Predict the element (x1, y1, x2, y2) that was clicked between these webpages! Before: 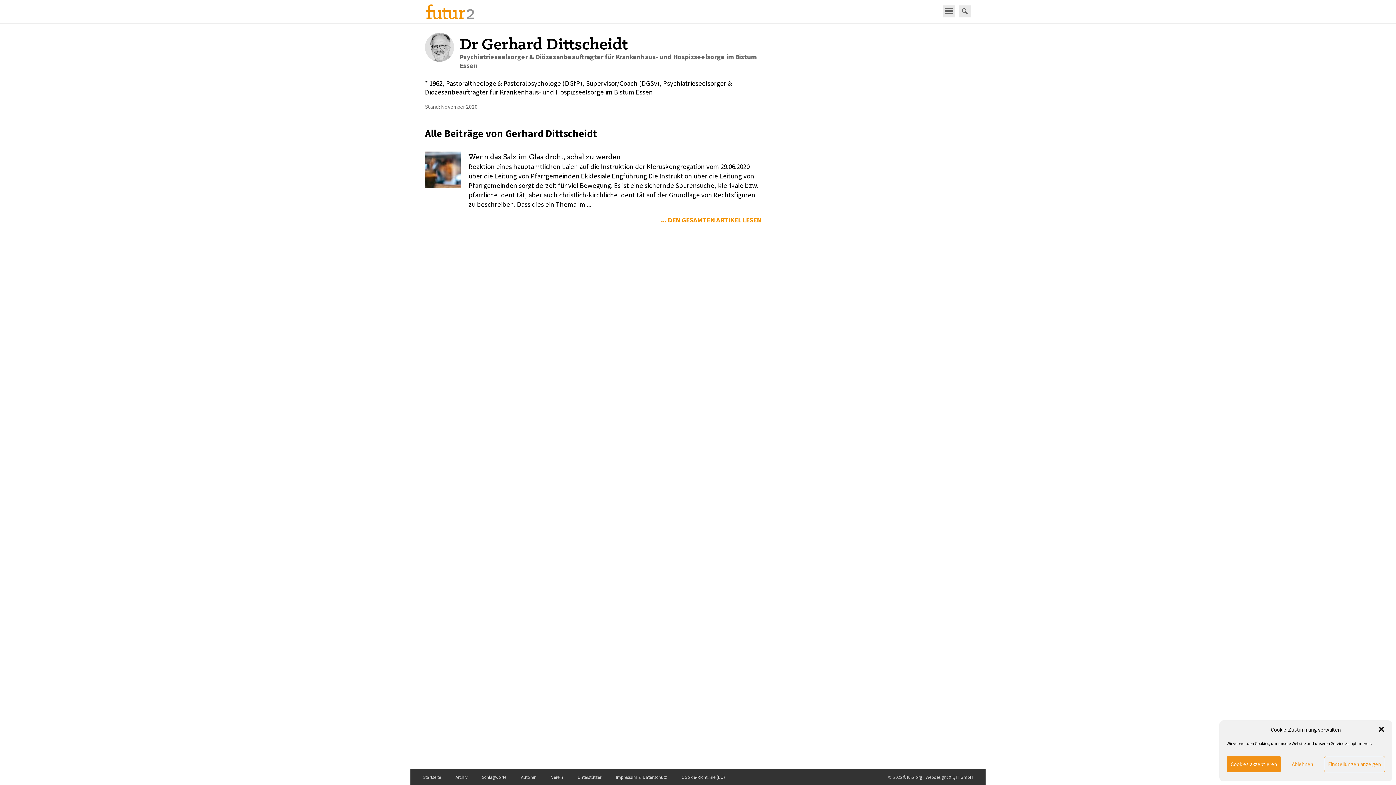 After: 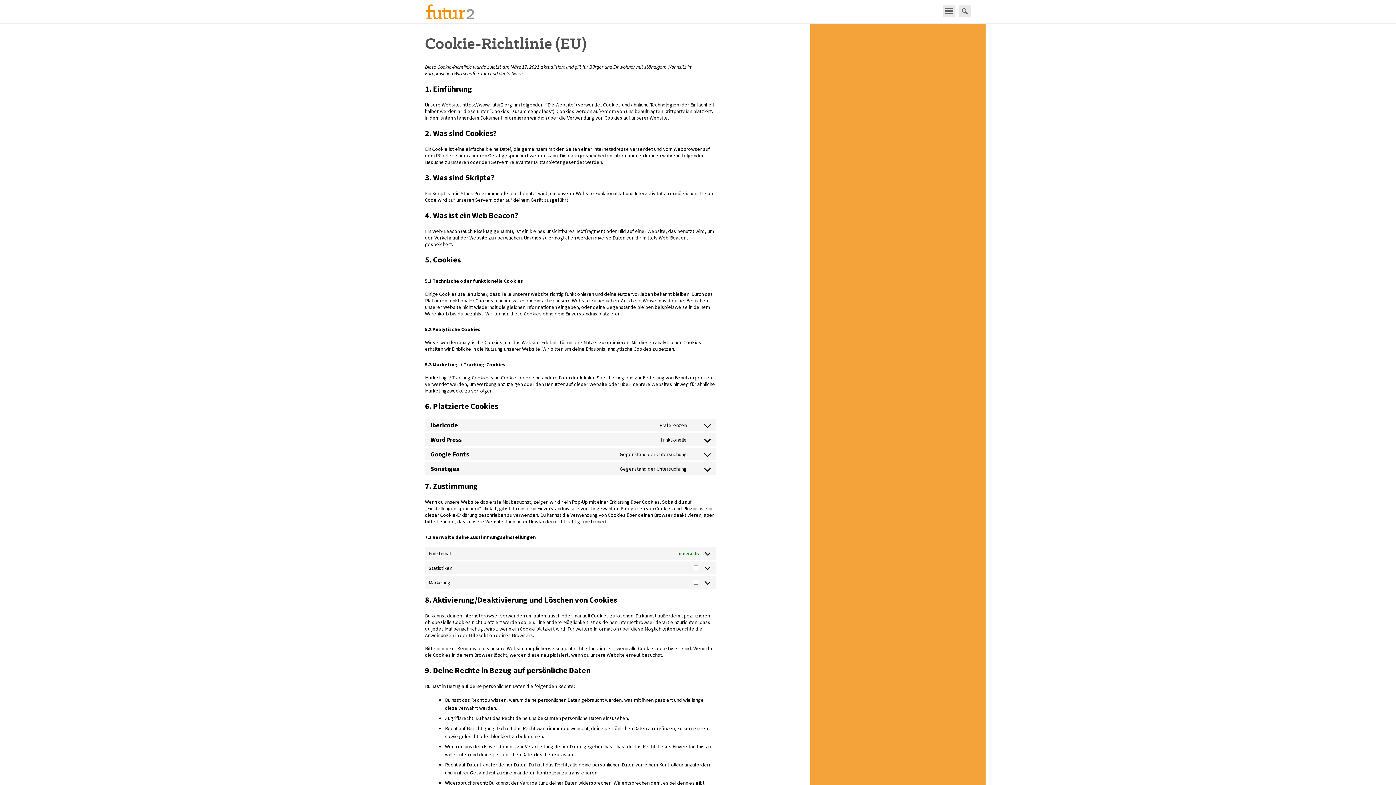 Action: bbox: (681, 774, 725, 780) label: Cookie-Richtlinie (EU)